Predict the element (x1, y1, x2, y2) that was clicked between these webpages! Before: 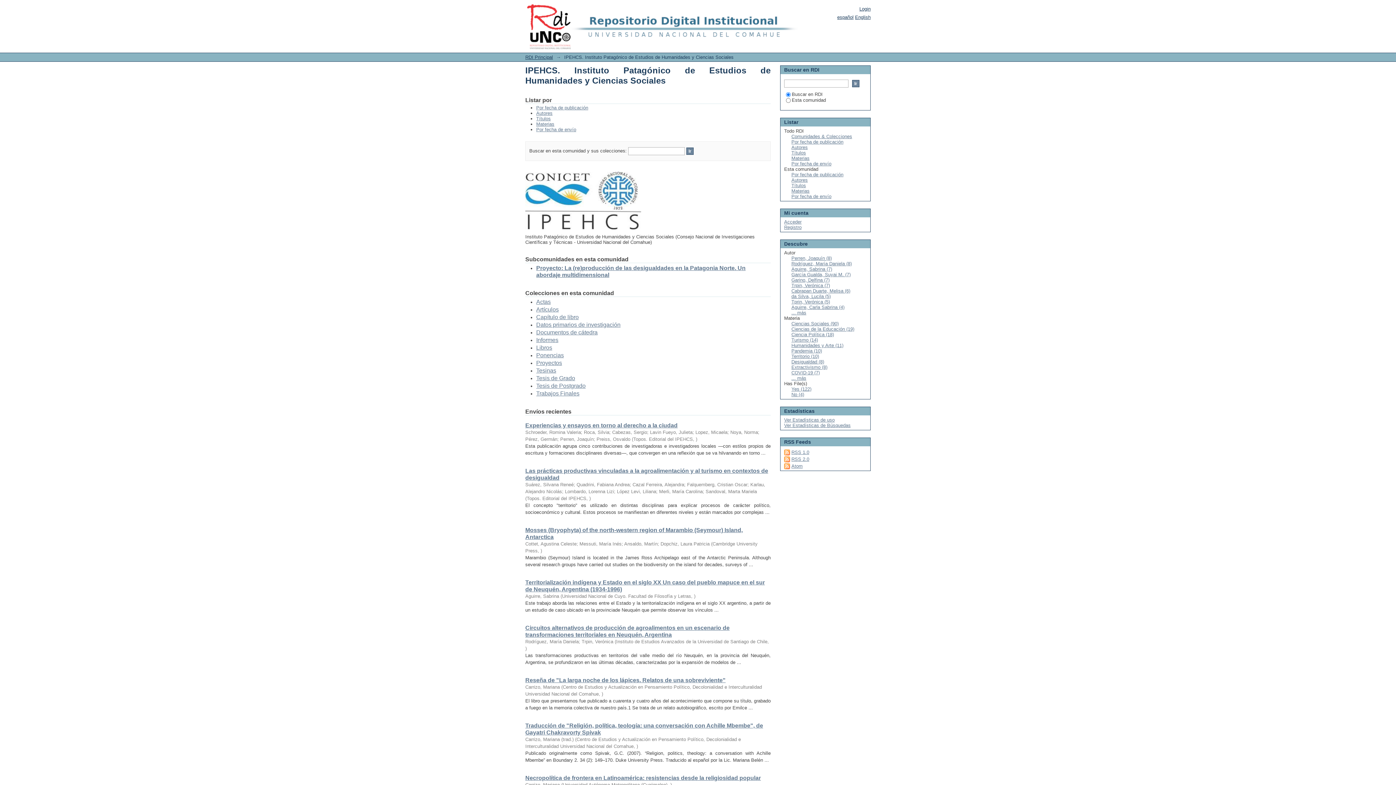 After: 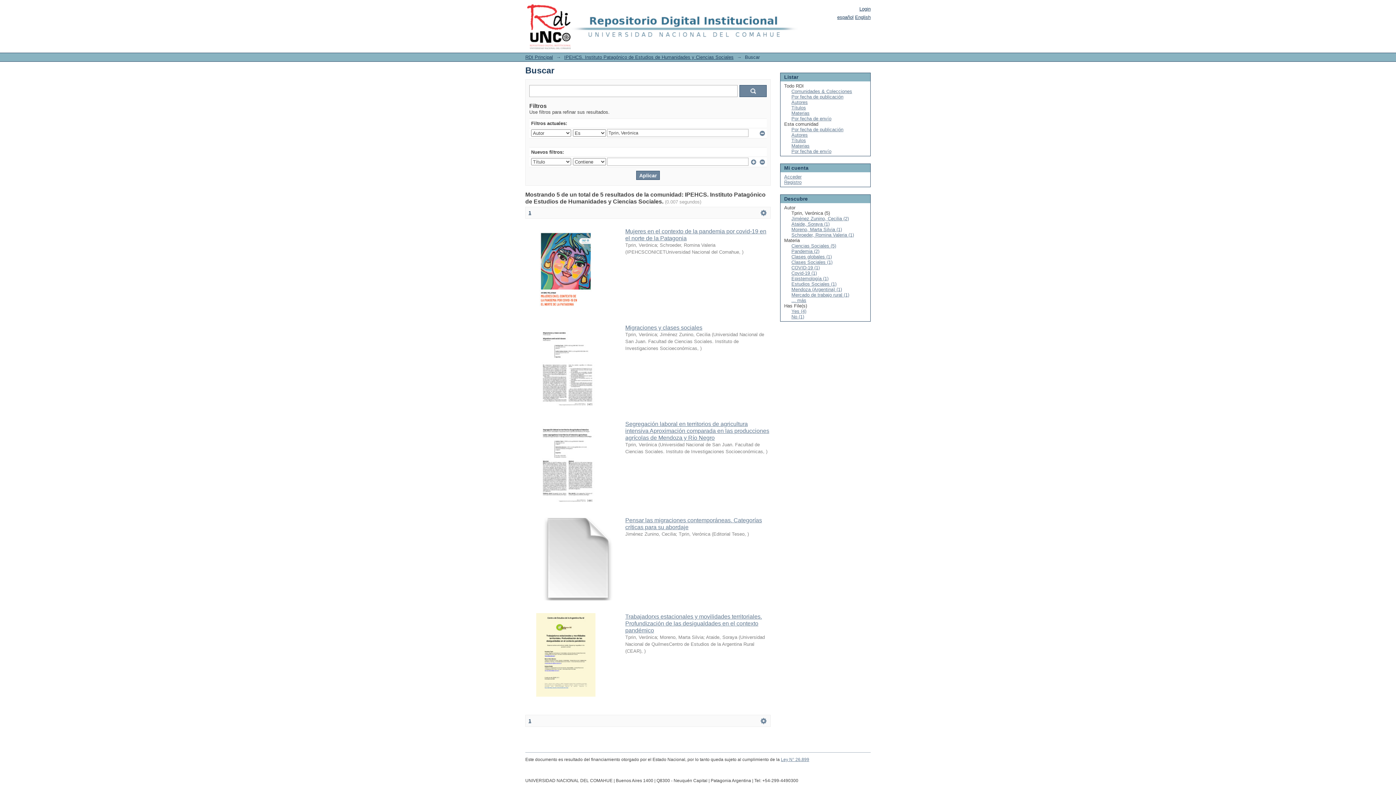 Action: bbox: (791, 299, 830, 304) label: Tprin, Verónica (5)